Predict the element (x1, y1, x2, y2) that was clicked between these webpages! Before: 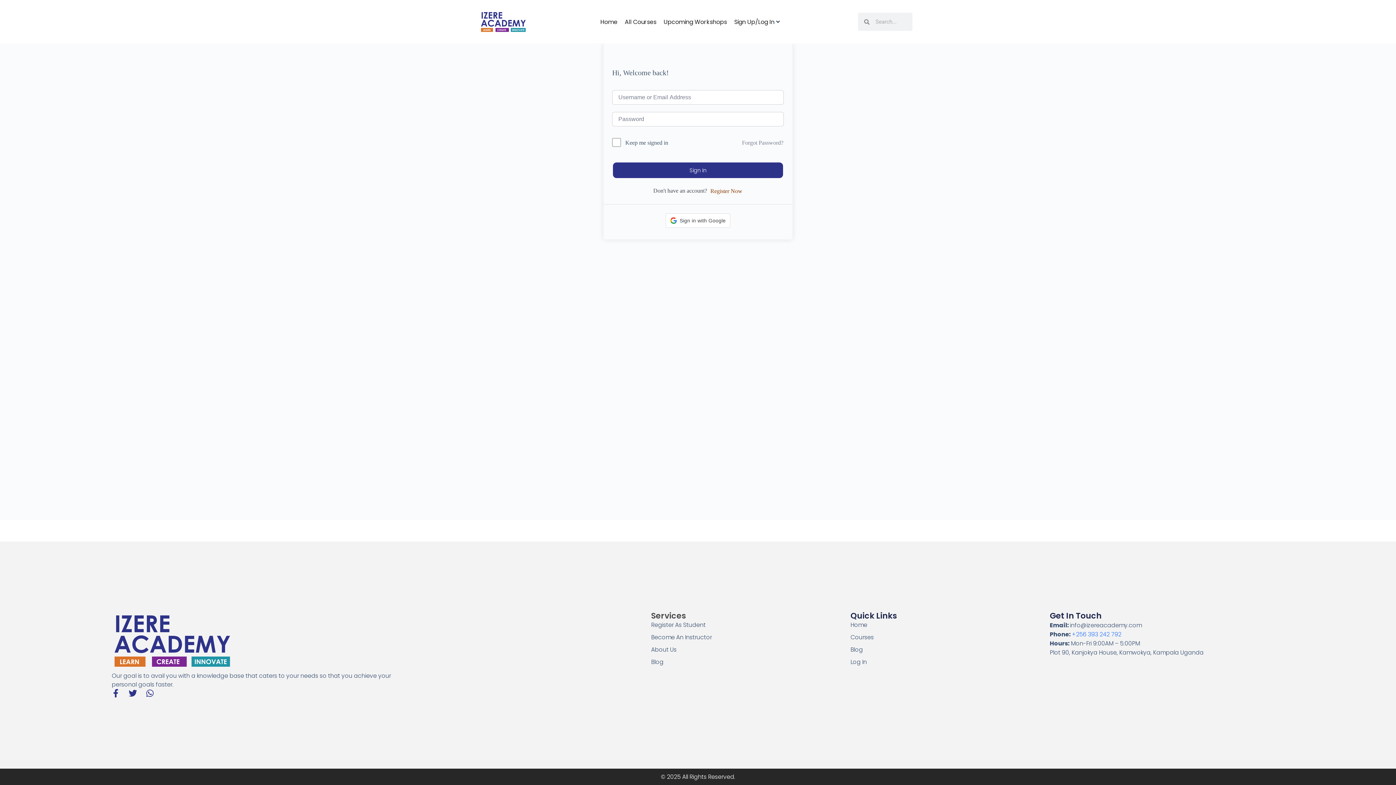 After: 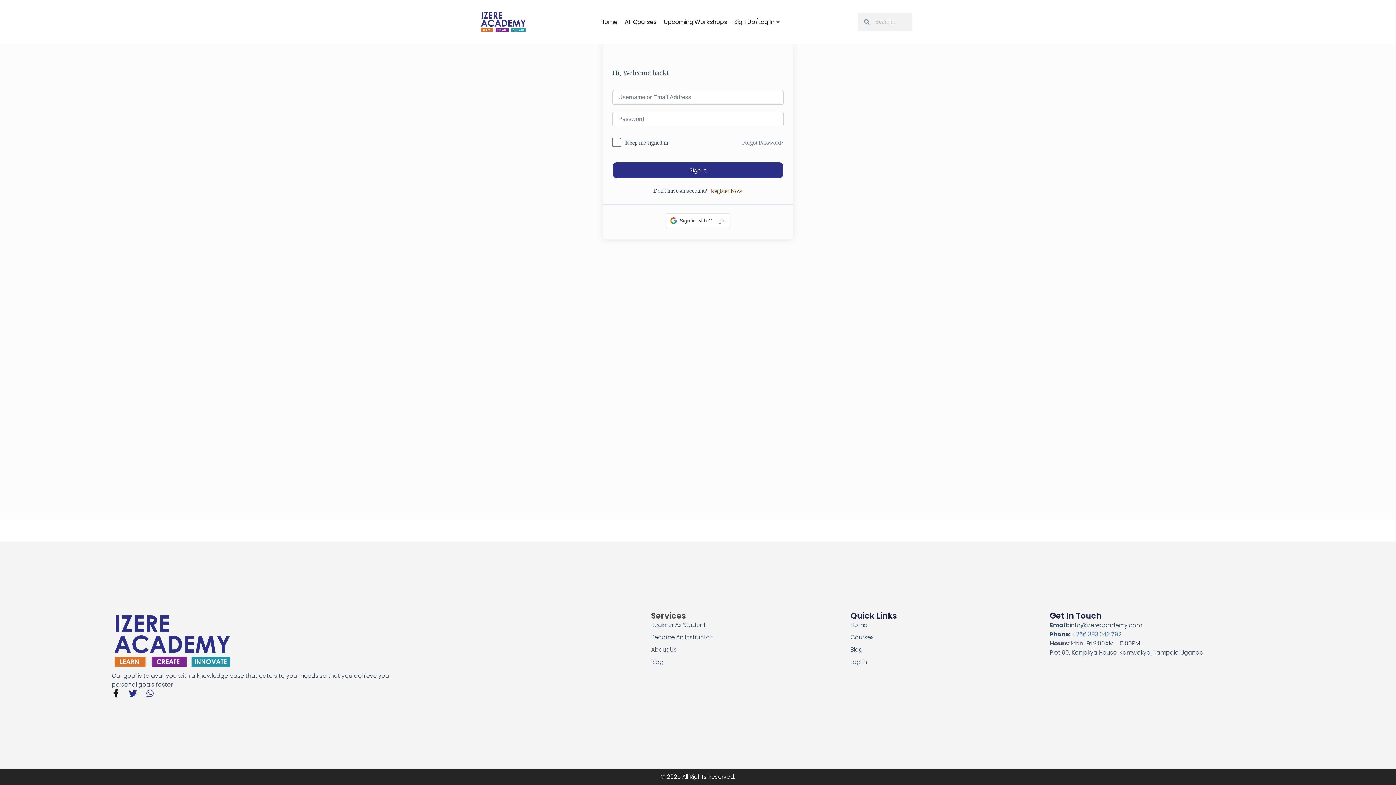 Action: label: Facebook-f bbox: (111, 689, 120, 697)